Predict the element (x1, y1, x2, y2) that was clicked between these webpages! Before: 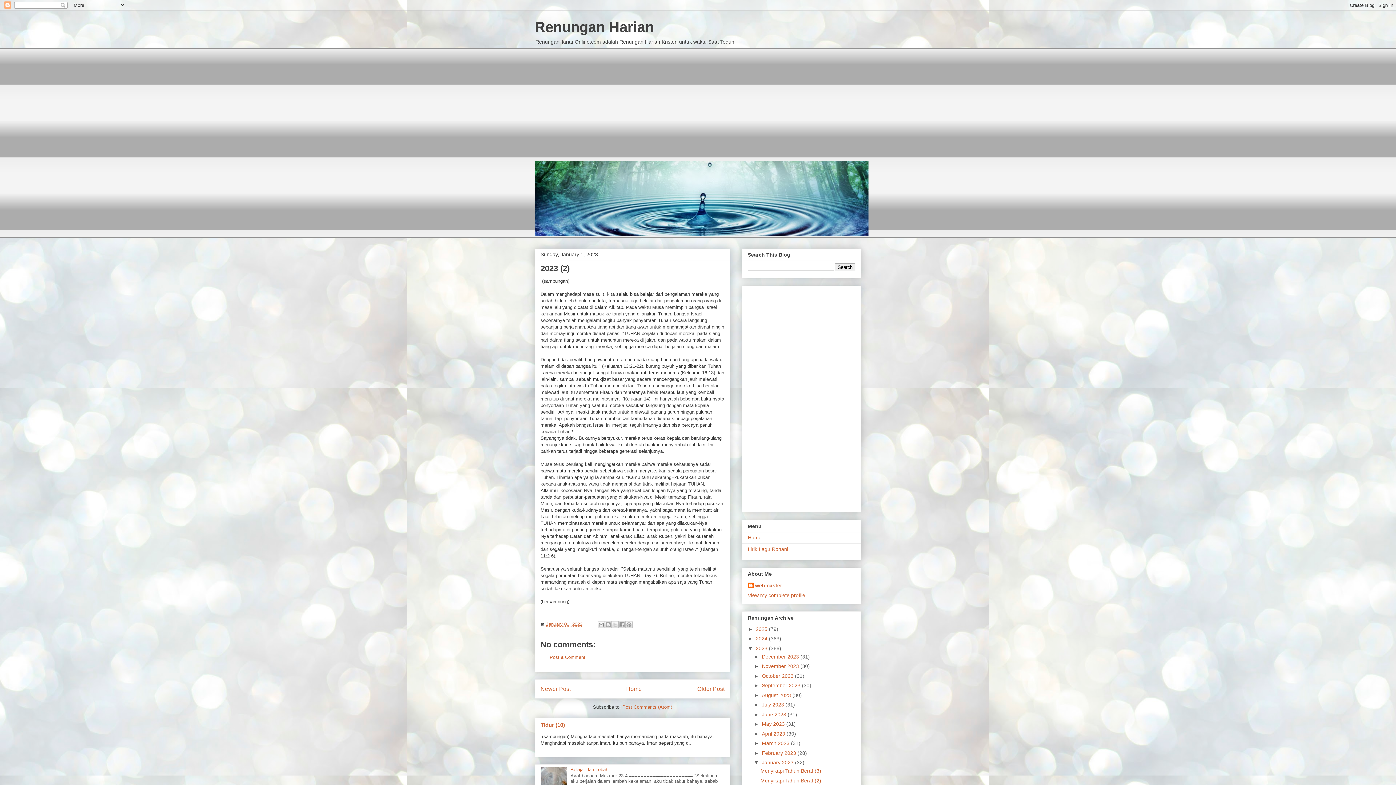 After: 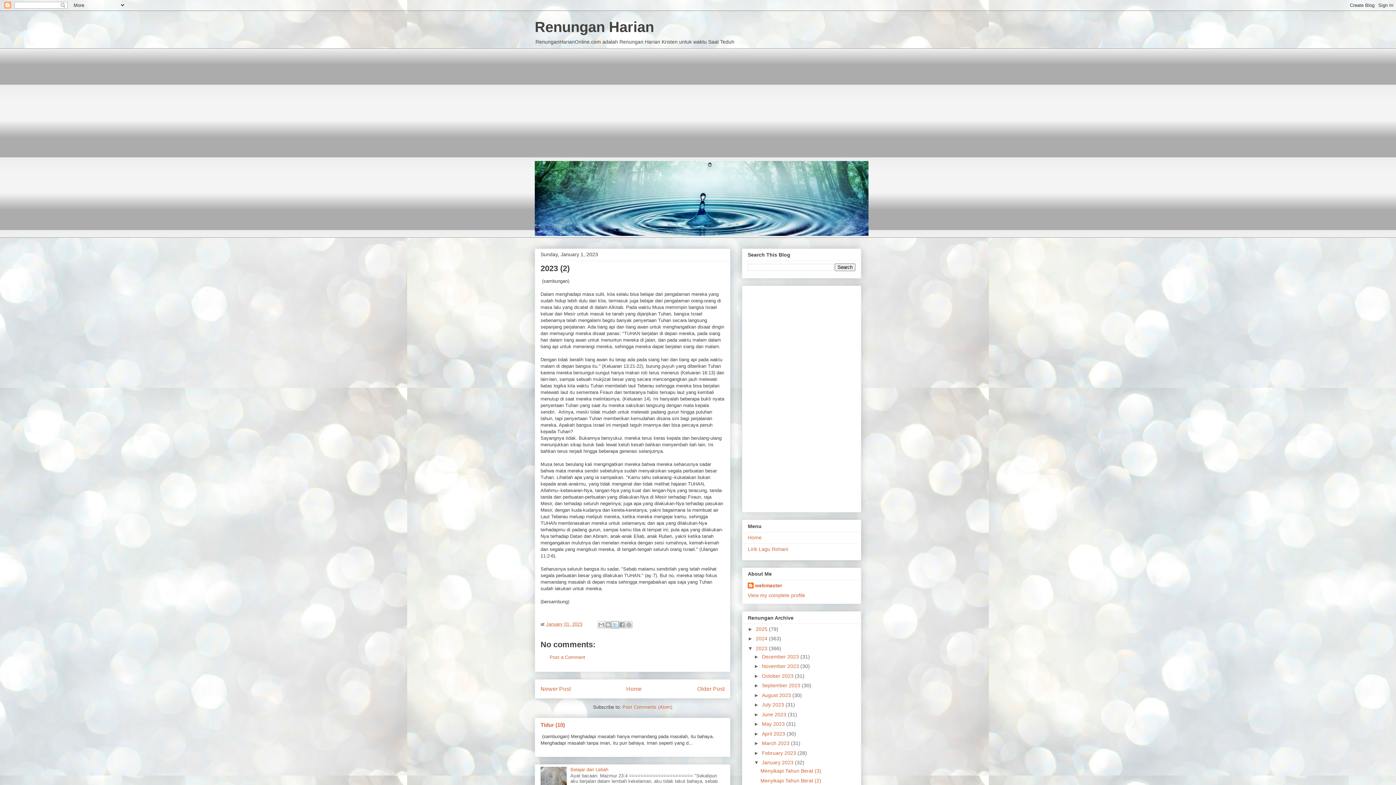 Action: bbox: (611, 621, 618, 628) label: Share to X